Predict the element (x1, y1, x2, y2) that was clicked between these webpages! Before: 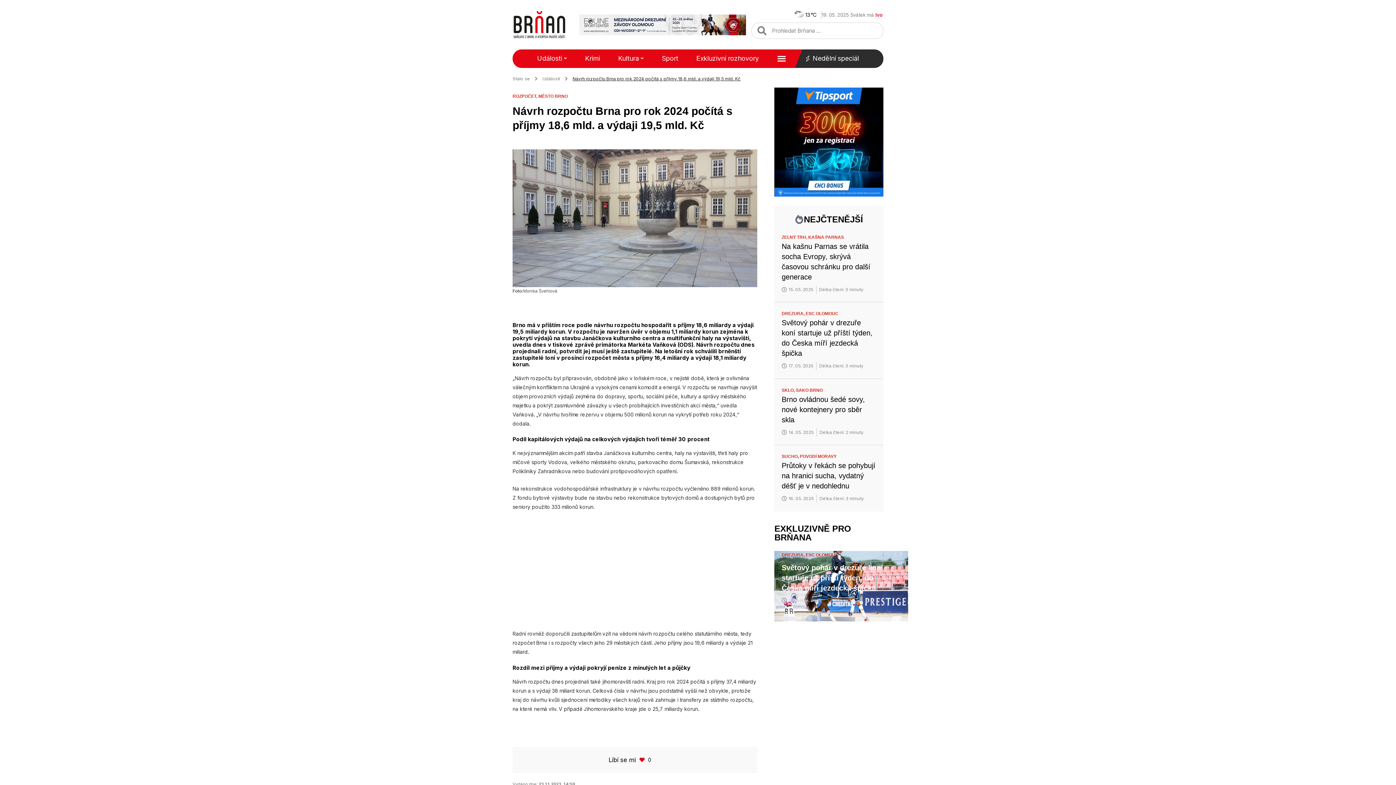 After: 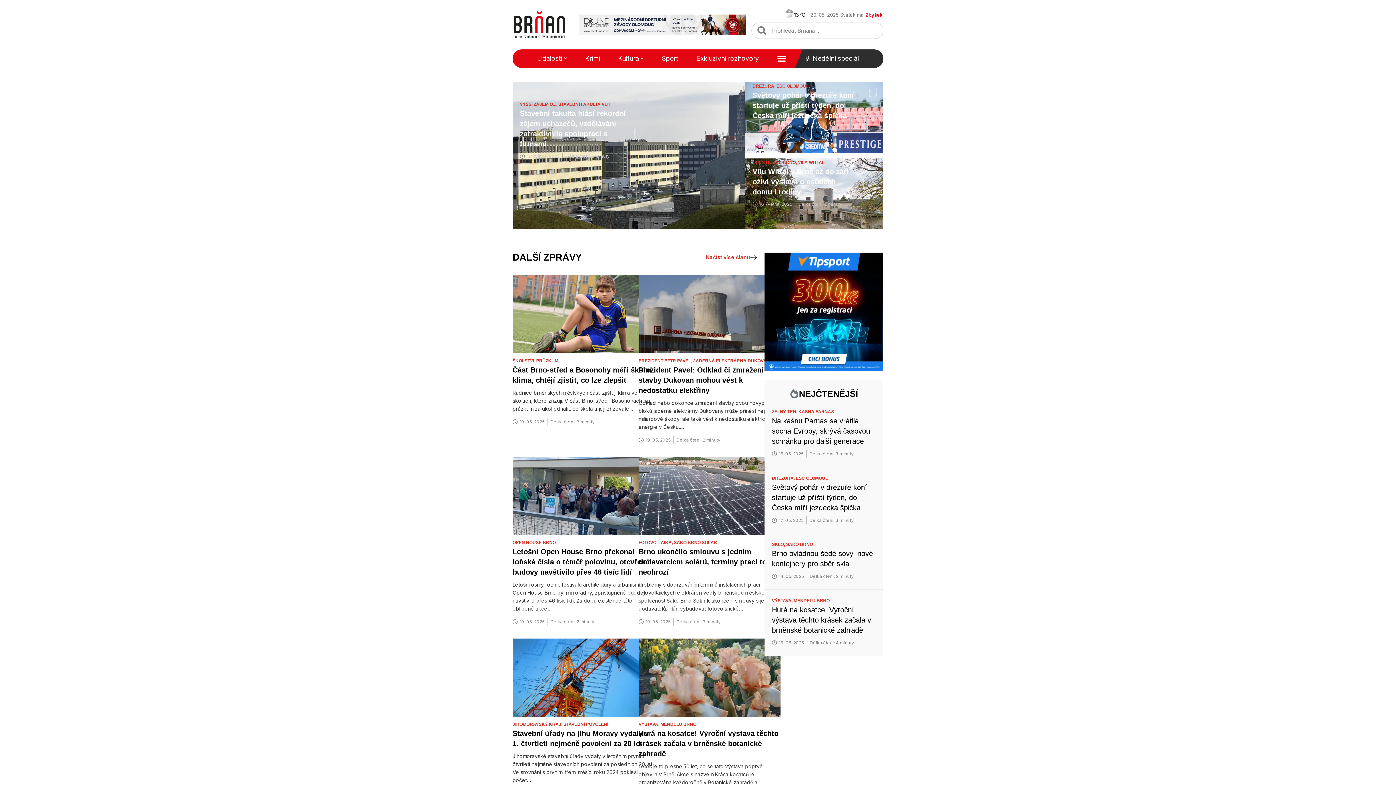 Action: label: 14. 05. 2025 bbox: (781, 428, 813, 436)